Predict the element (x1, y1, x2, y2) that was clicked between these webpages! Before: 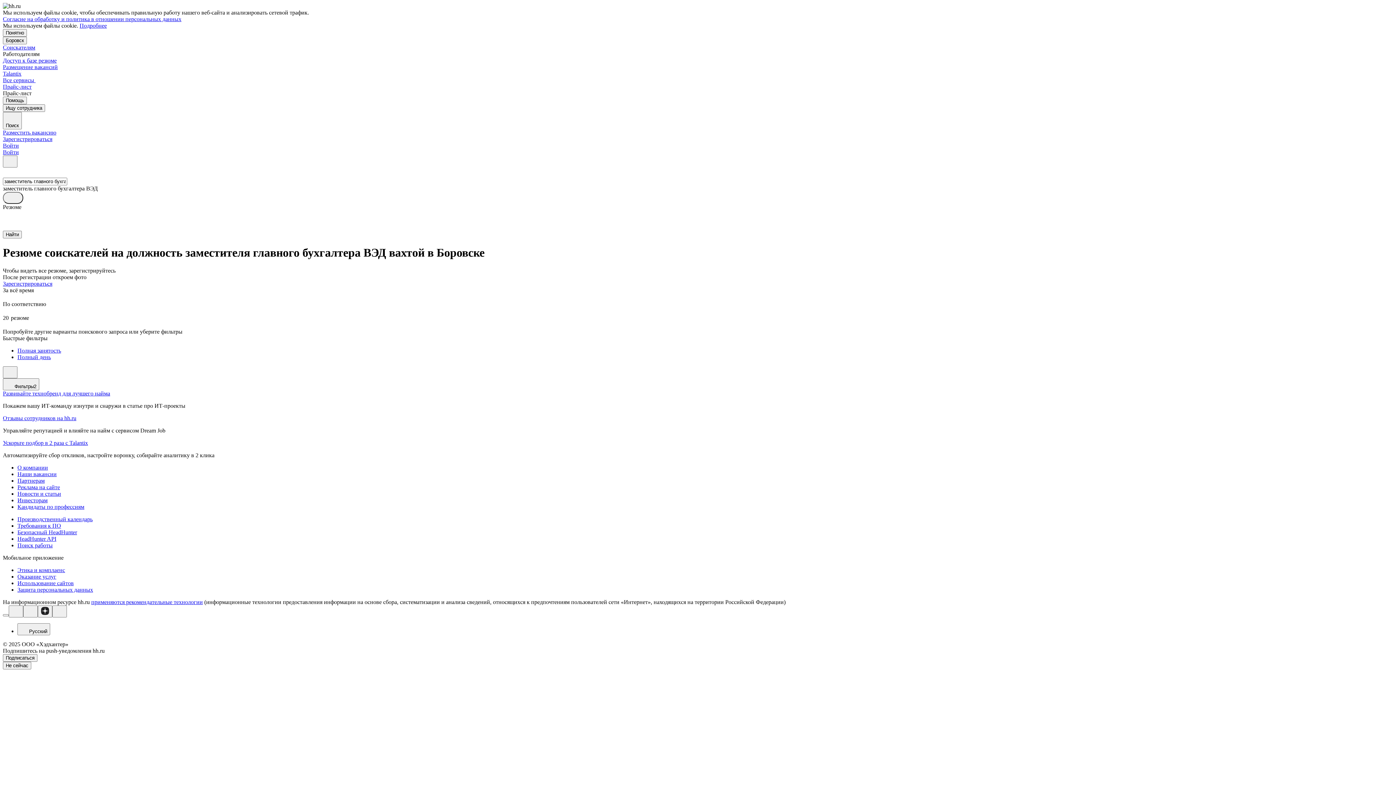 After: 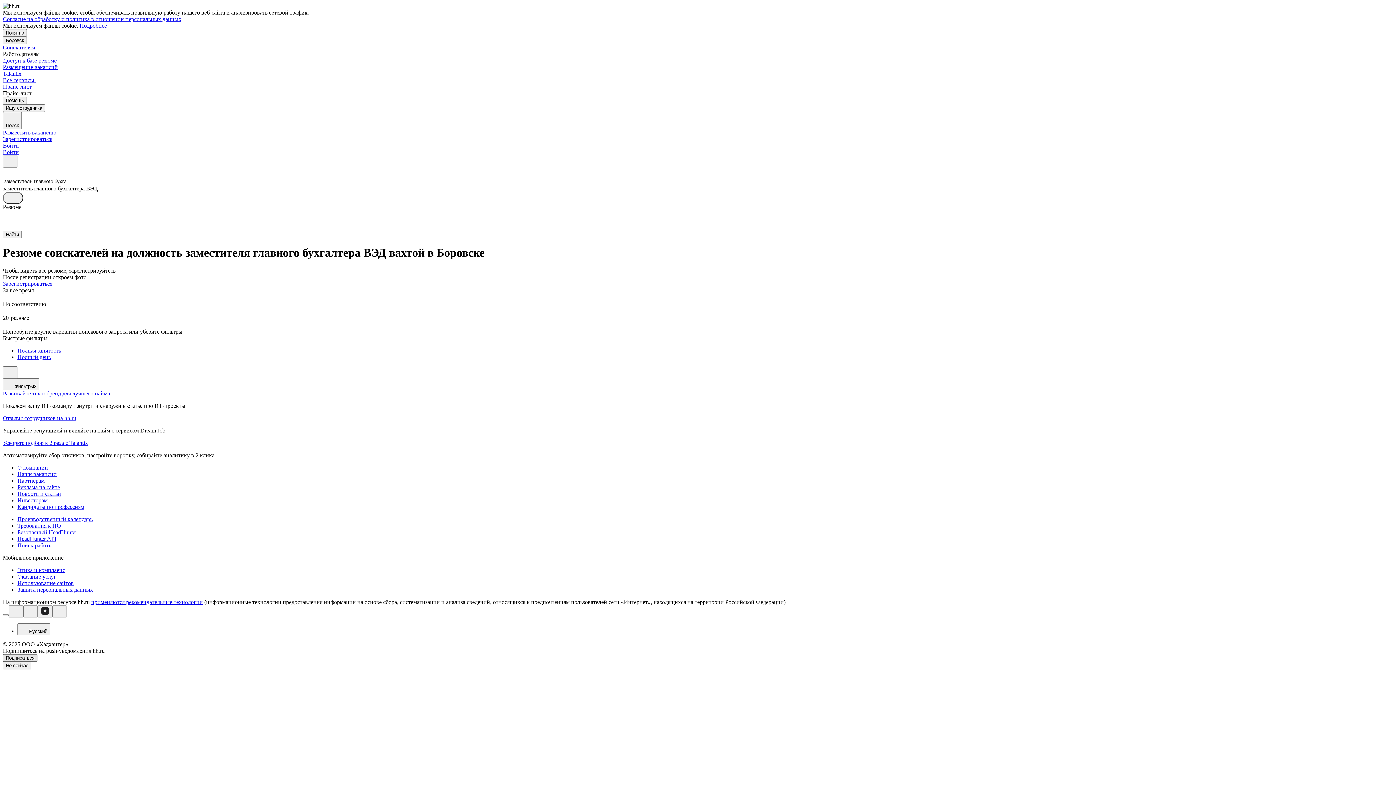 Action: label: Подписаться bbox: (2, 654, 37, 662)